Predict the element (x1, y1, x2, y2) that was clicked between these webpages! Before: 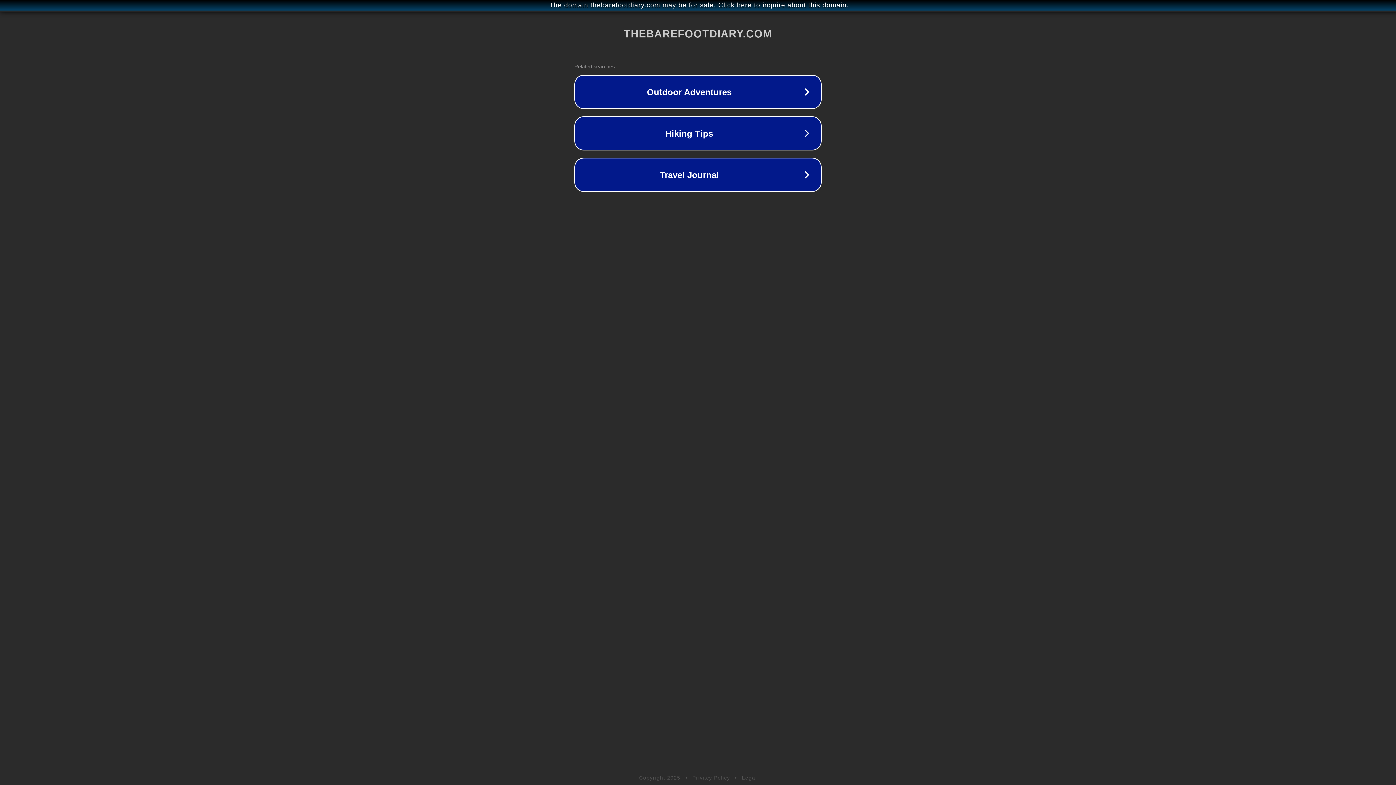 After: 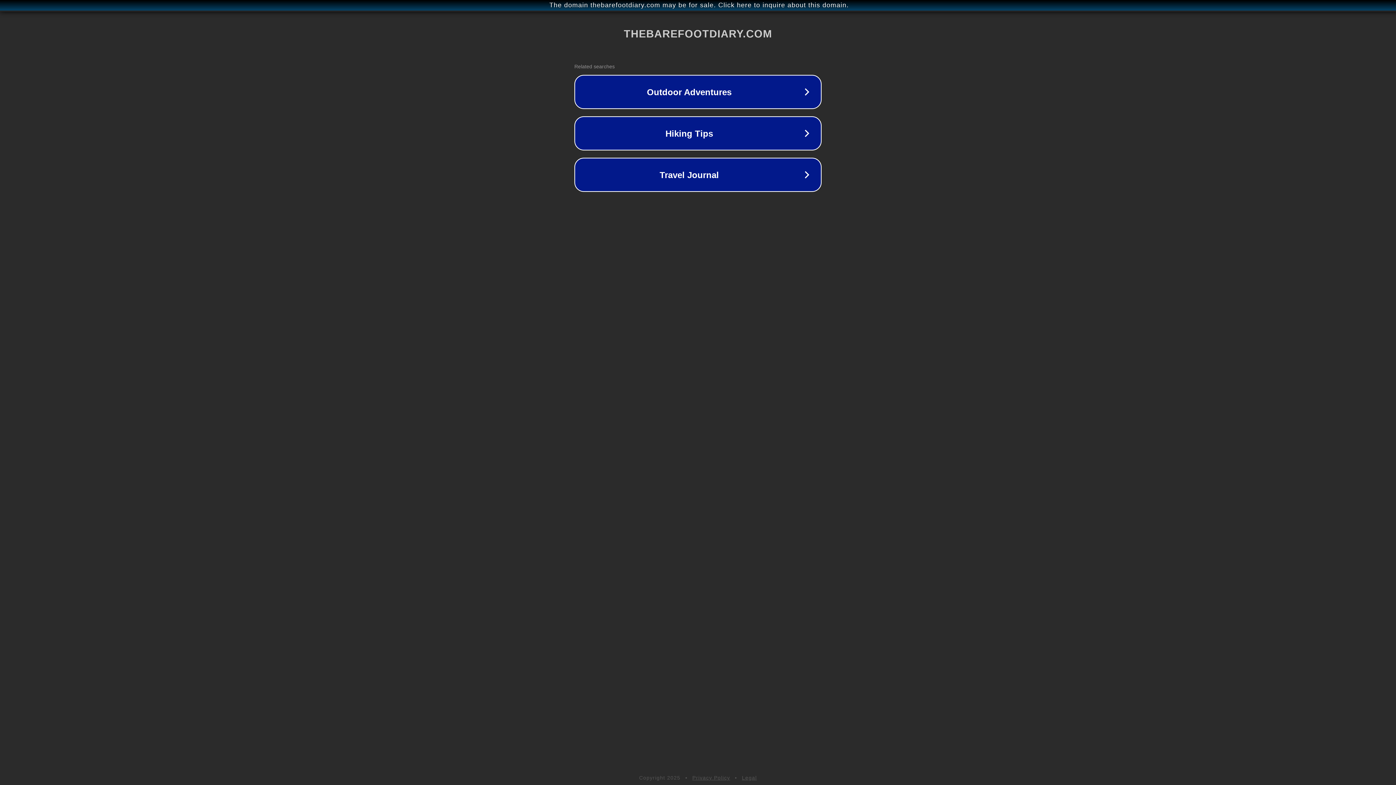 Action: label: Privacy Policy bbox: (692, 775, 730, 781)